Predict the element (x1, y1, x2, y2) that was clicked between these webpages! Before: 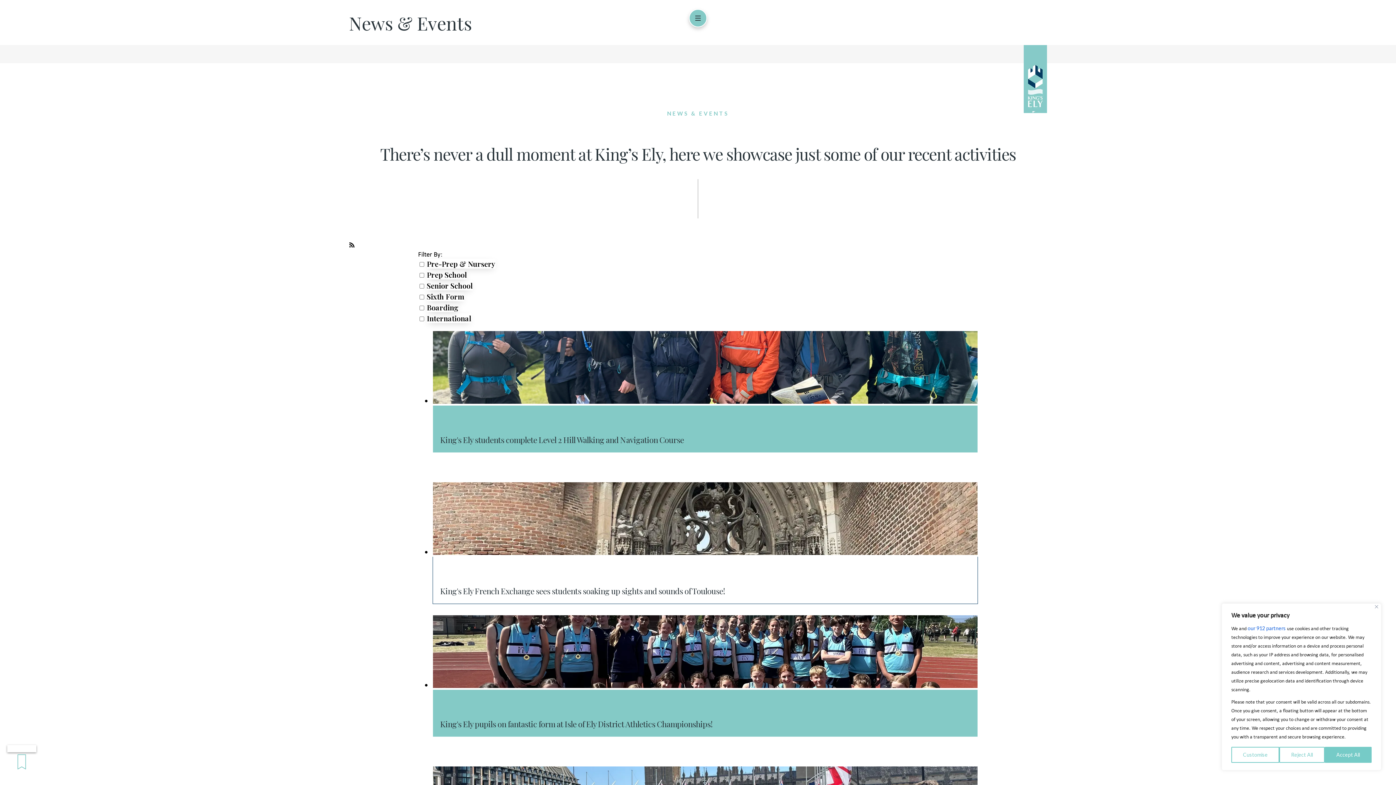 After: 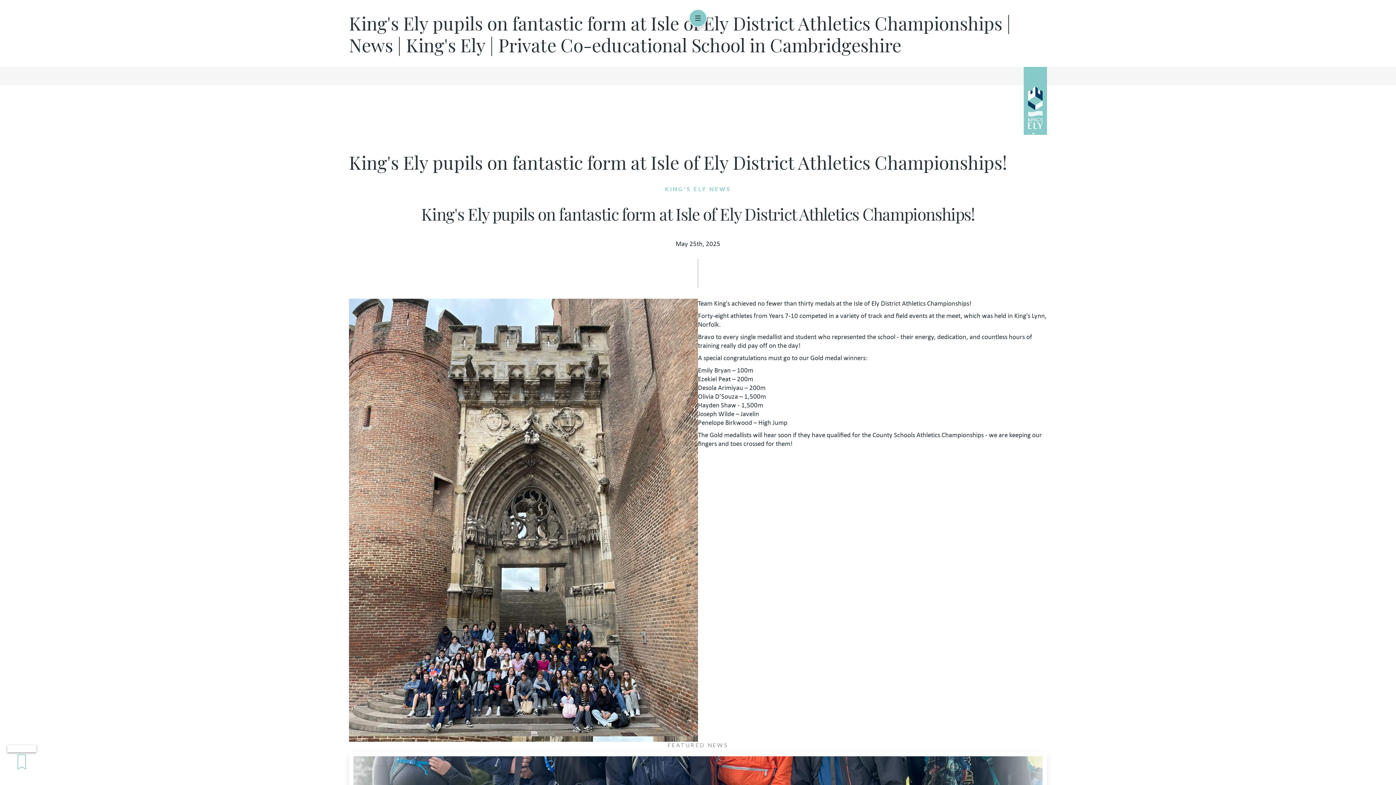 Action: bbox: (433, 615, 977, 689)